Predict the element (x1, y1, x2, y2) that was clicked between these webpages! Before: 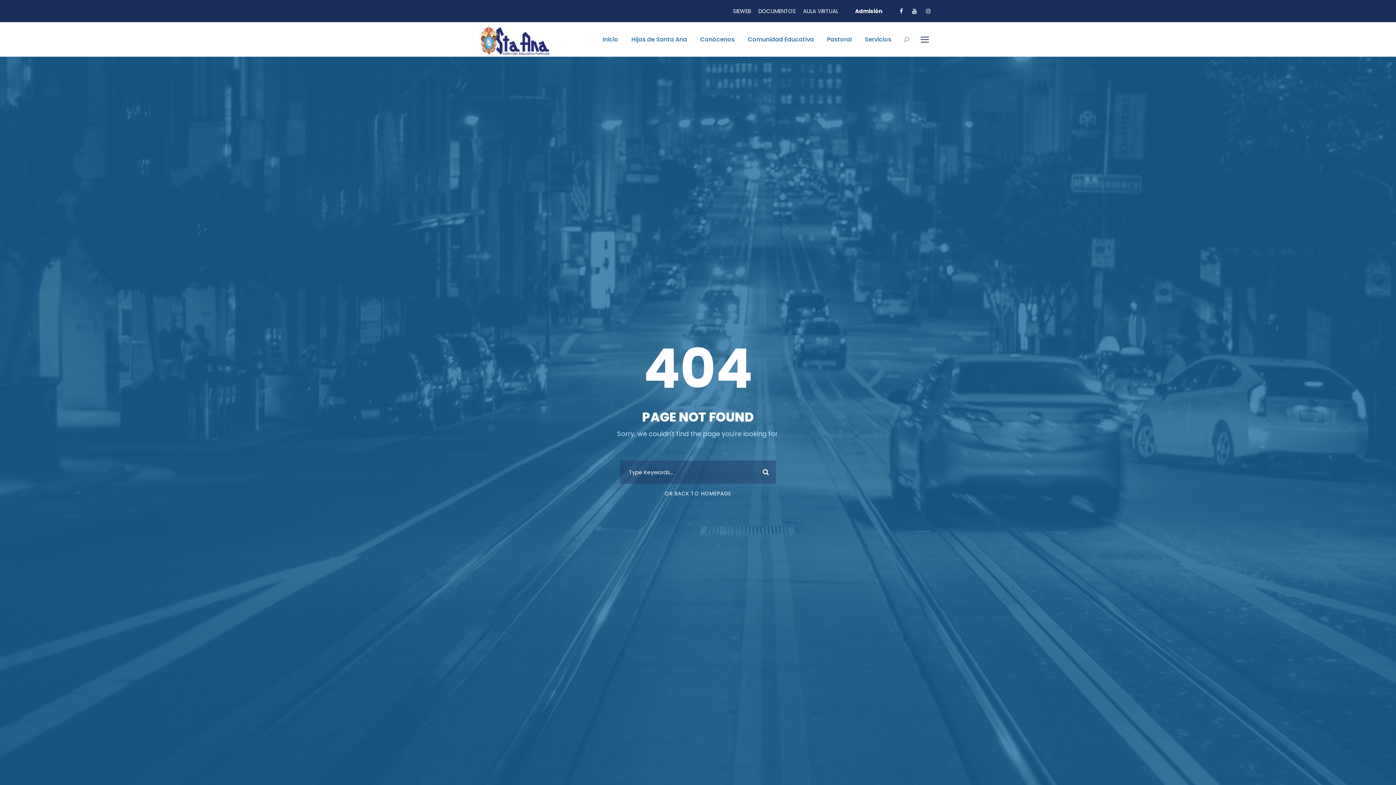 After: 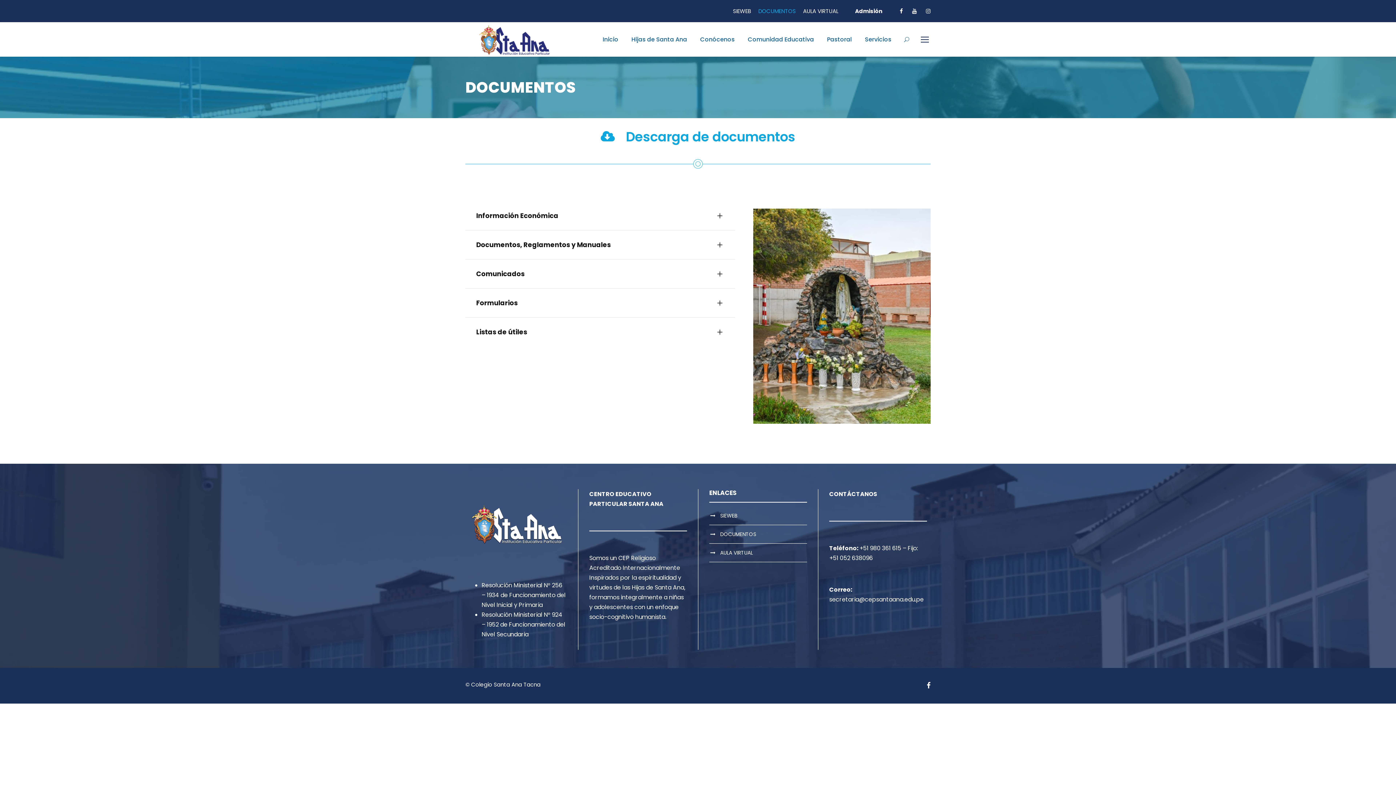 Action: bbox: (758, 7, 796, 21) label: DOCUMENTOS